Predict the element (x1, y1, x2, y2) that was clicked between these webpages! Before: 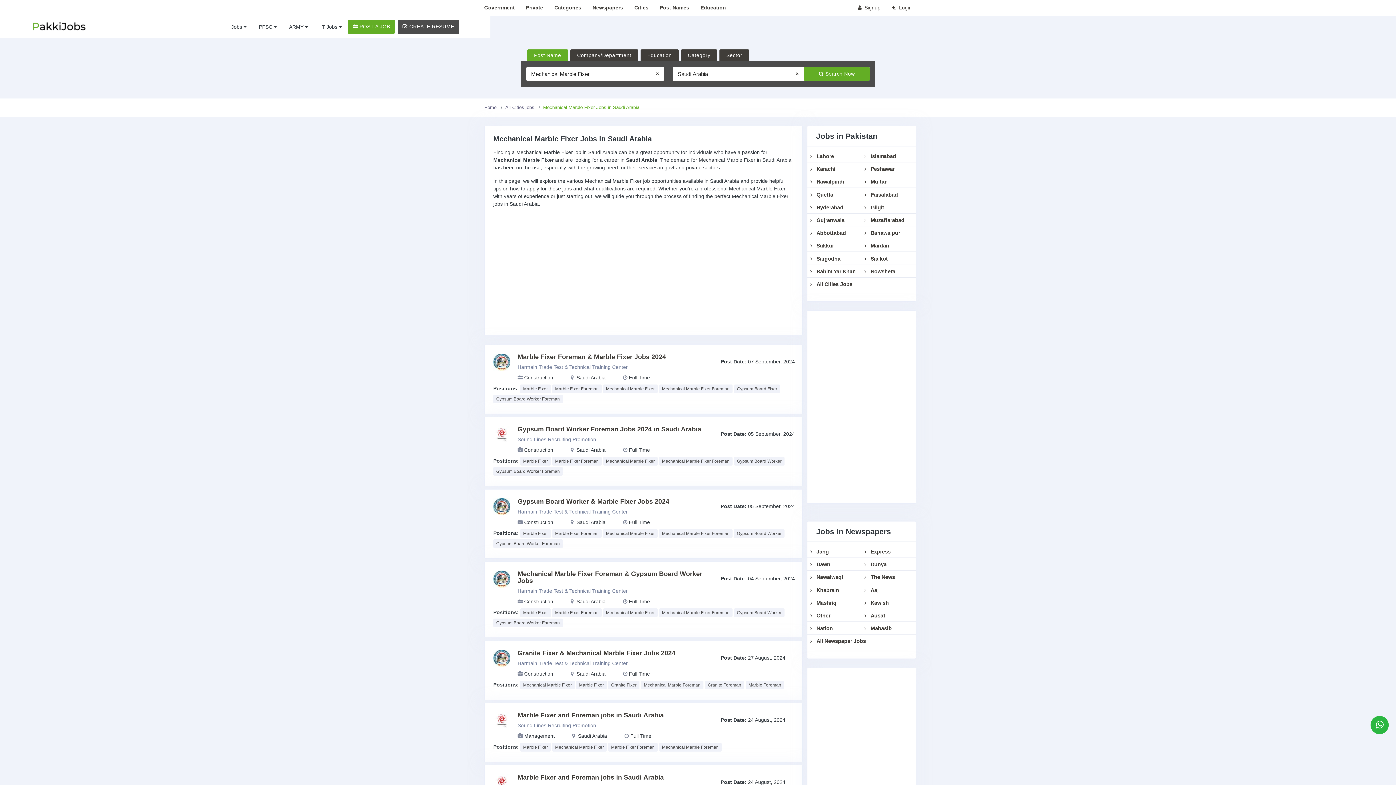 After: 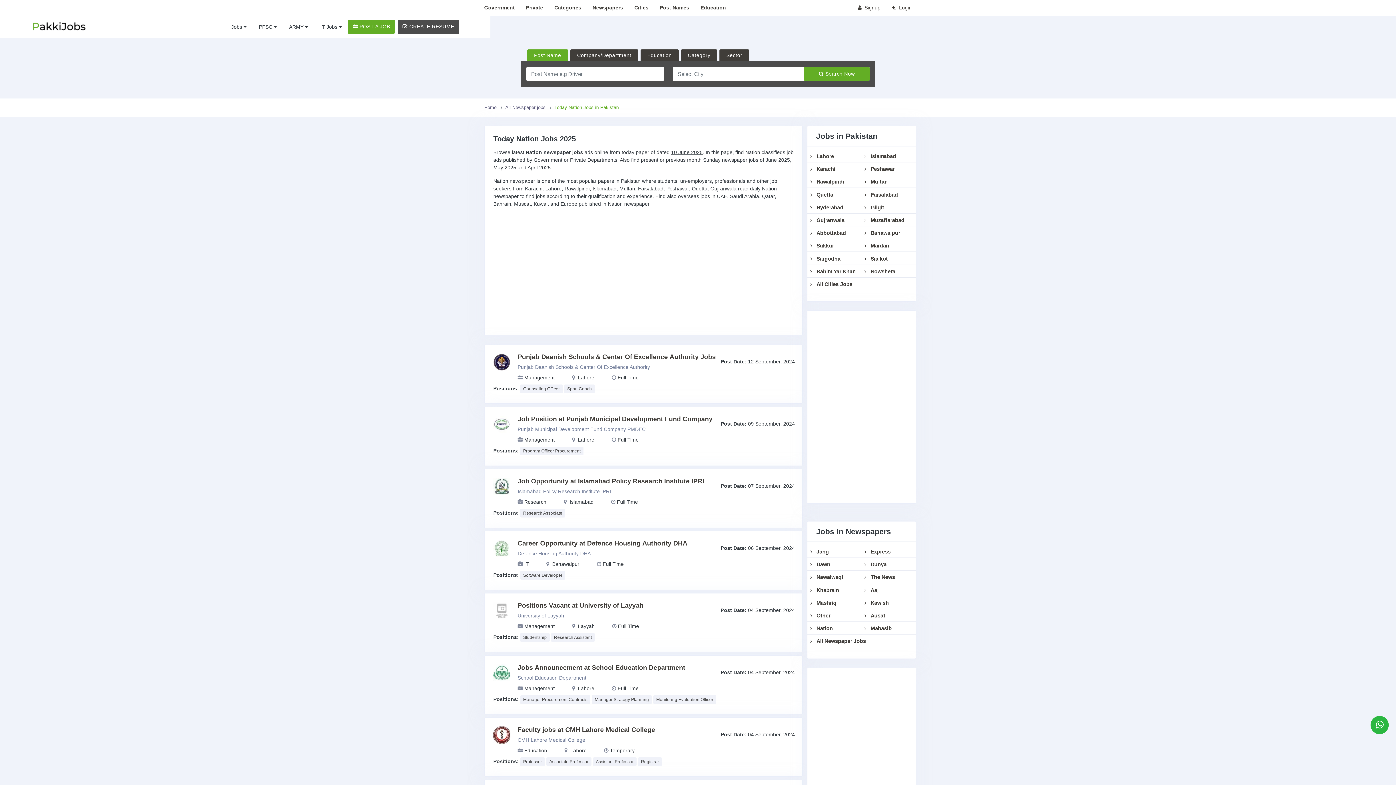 Action: label:  Nation bbox: (810, 625, 833, 631)